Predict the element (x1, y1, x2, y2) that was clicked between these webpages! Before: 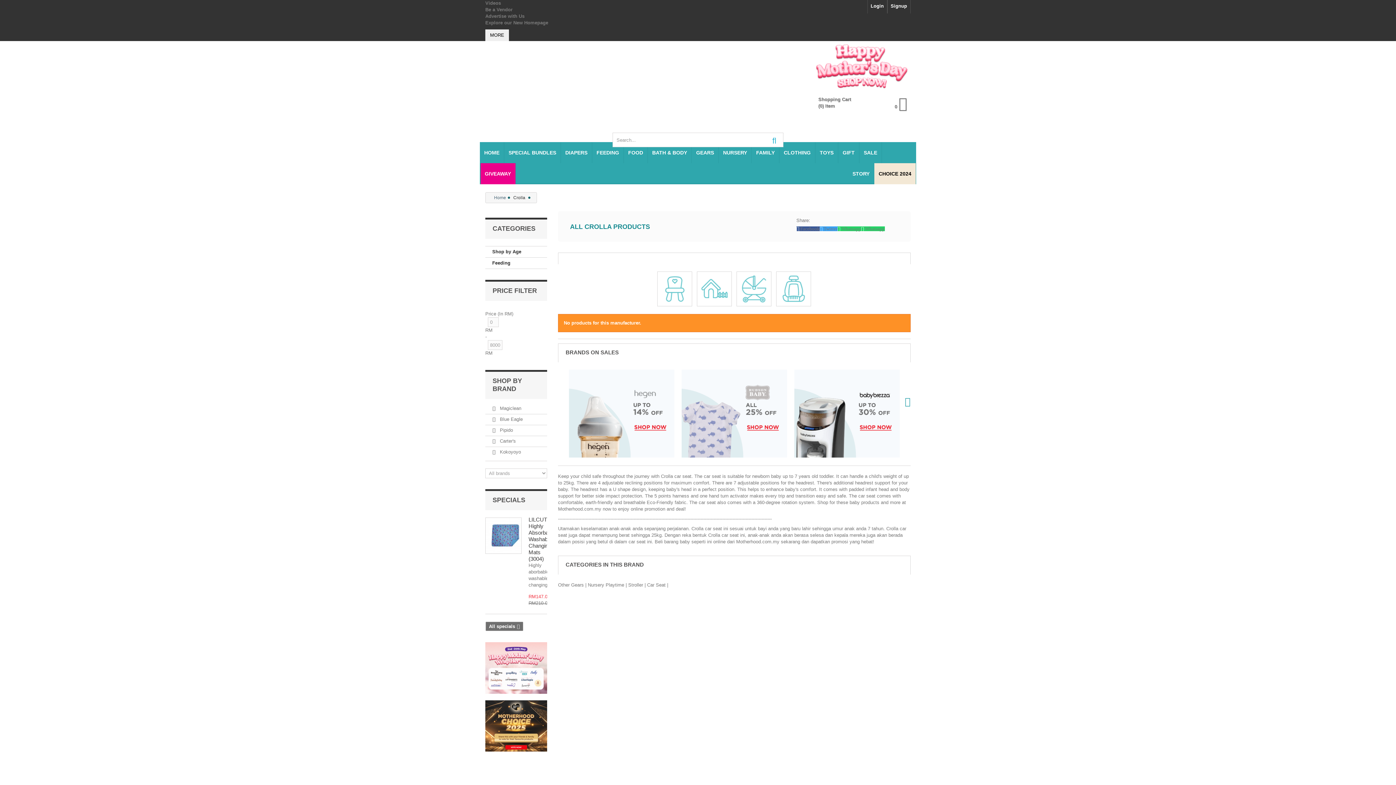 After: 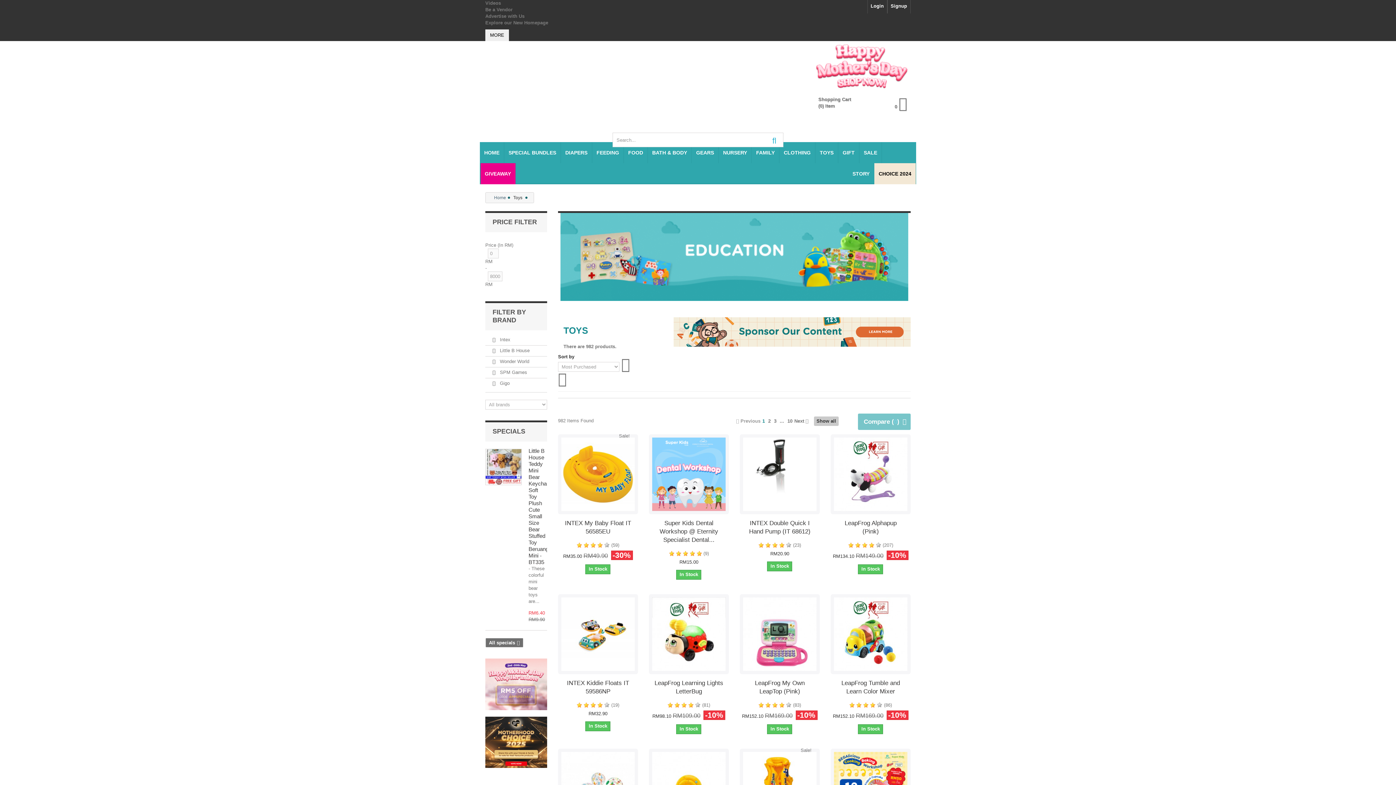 Action: label: TOYS bbox: (815, 142, 838, 163)